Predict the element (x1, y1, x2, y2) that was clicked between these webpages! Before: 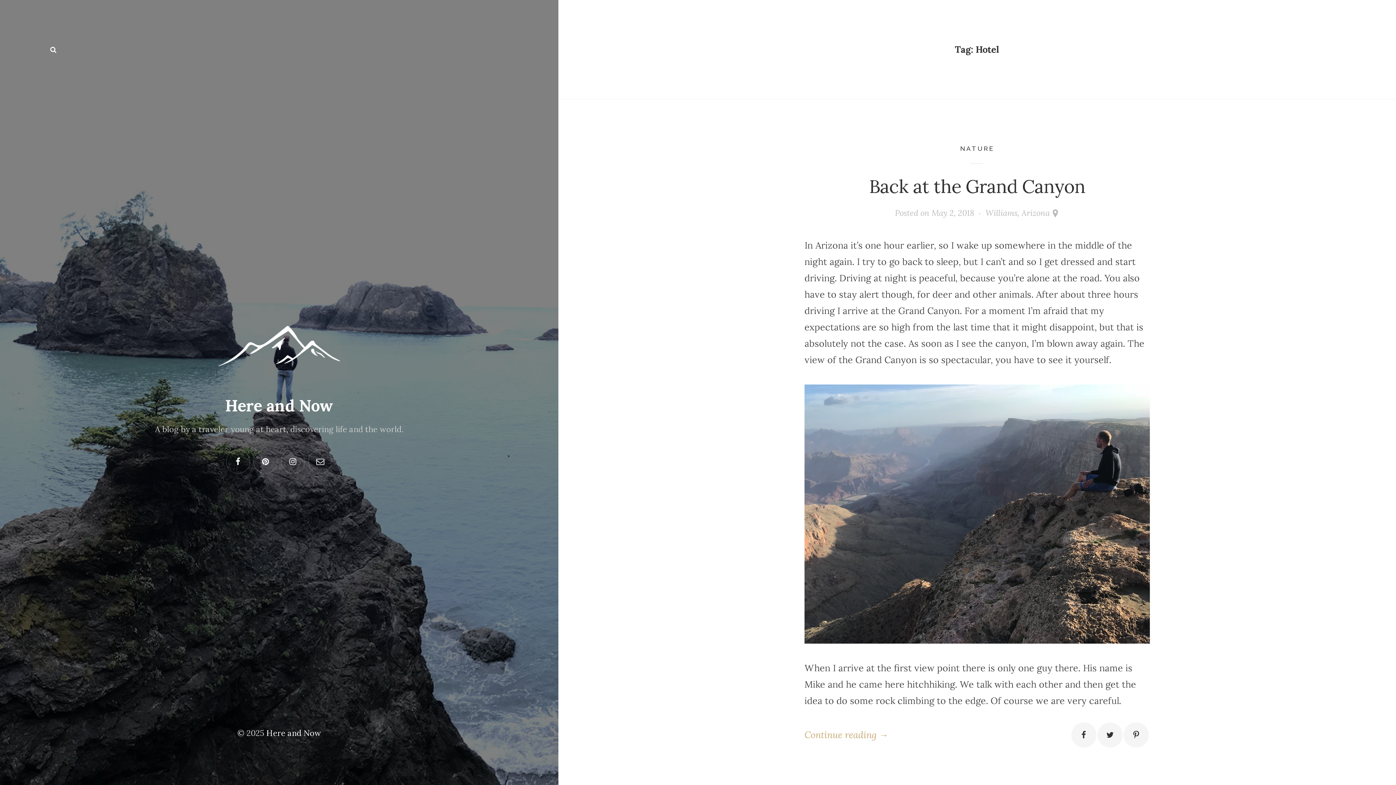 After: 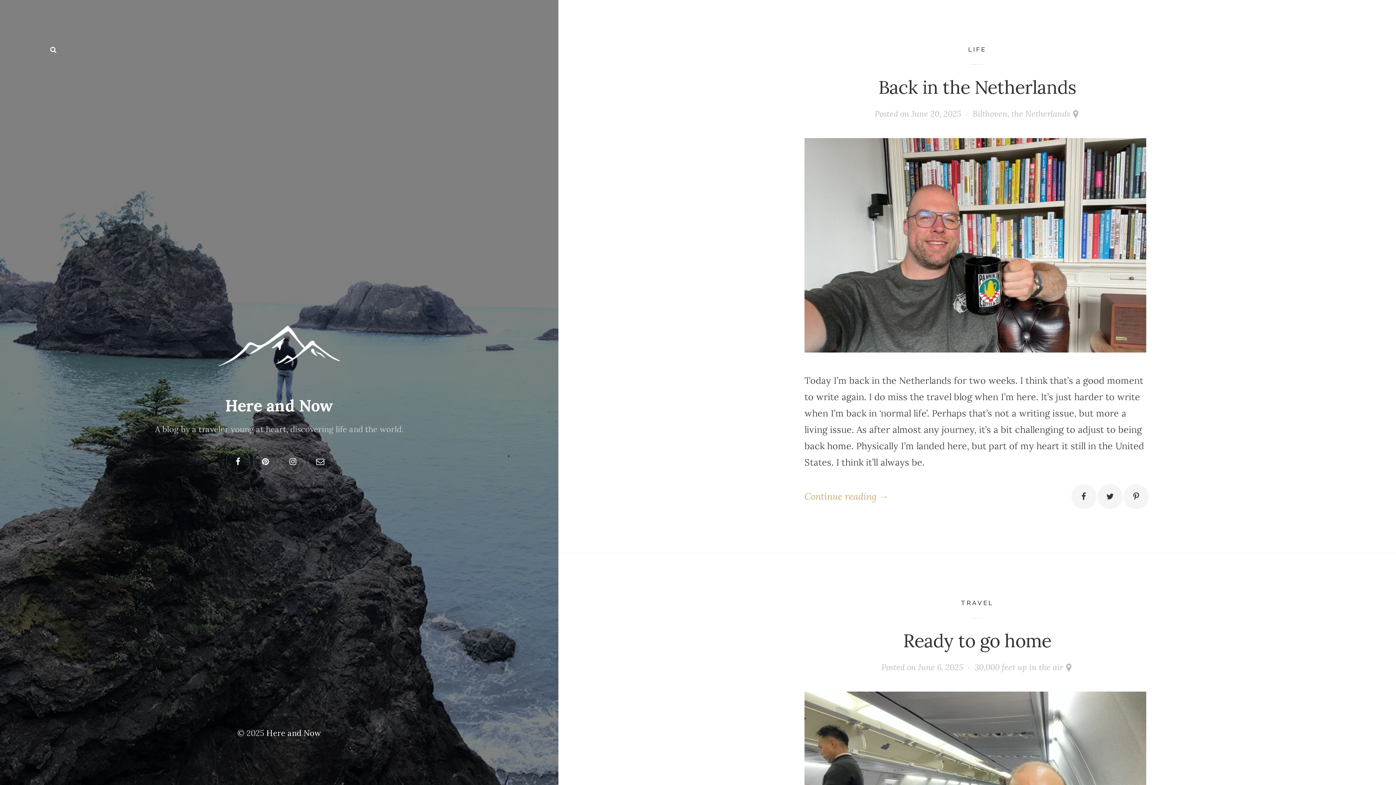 Action: bbox: (225, 395, 333, 416) label: Here and Now